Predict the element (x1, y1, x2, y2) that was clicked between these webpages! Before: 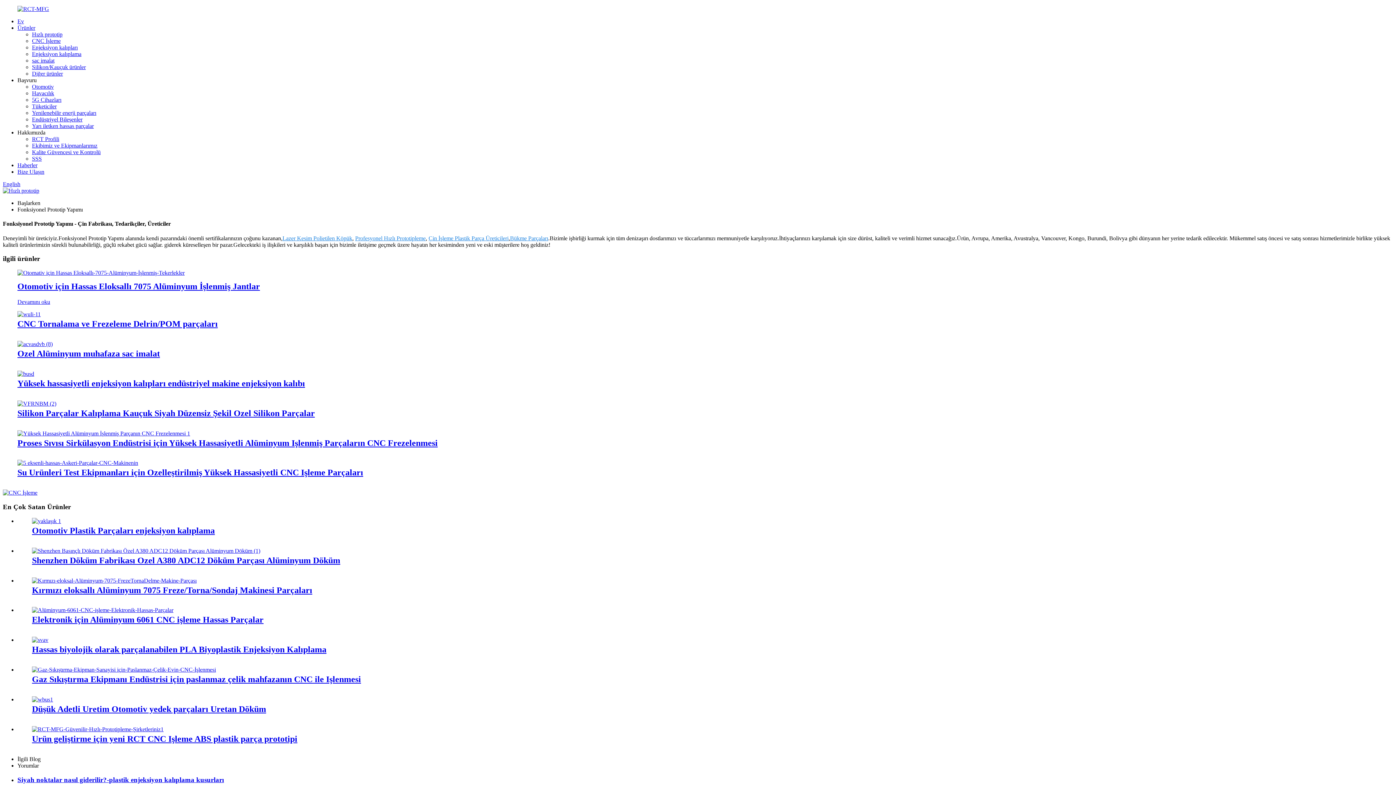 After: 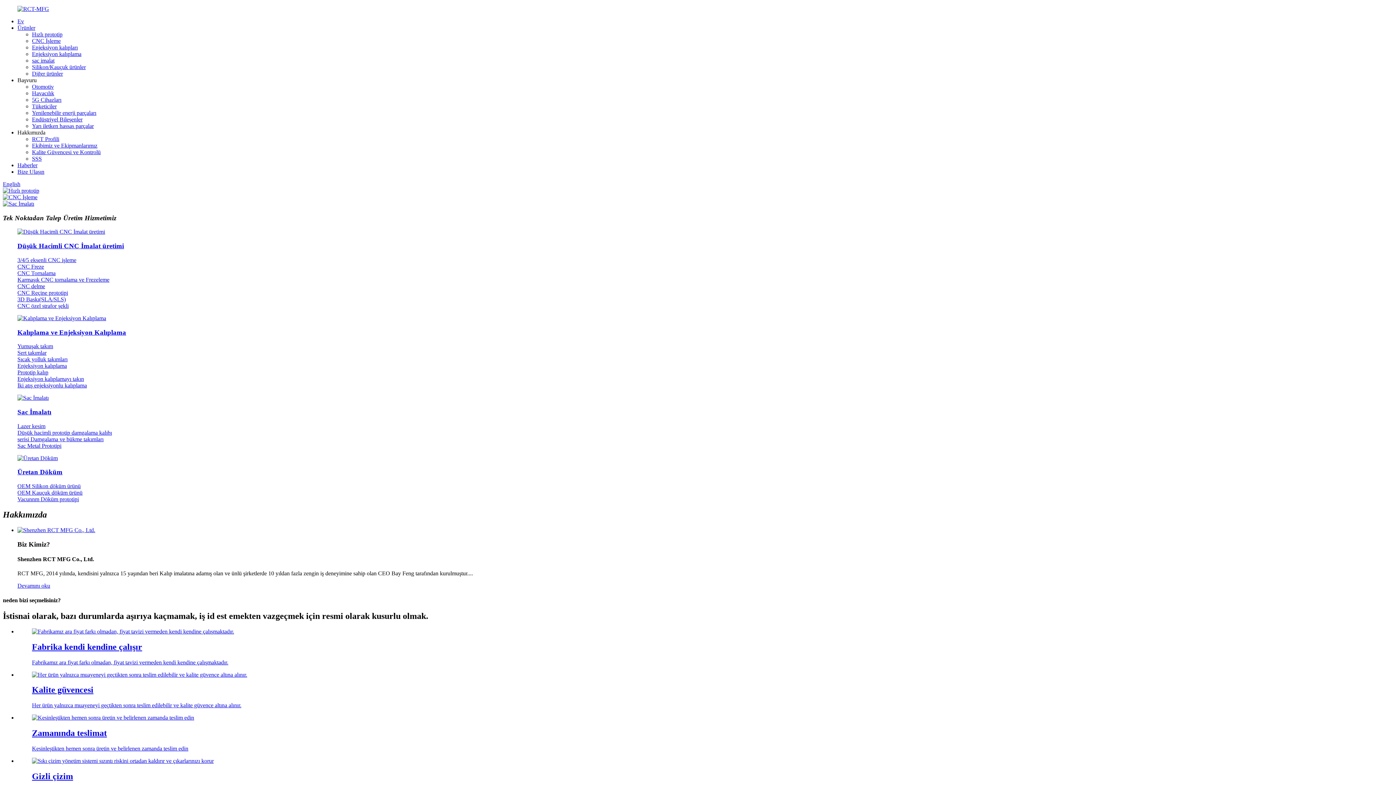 Action: bbox: (17, 5, 49, 12)